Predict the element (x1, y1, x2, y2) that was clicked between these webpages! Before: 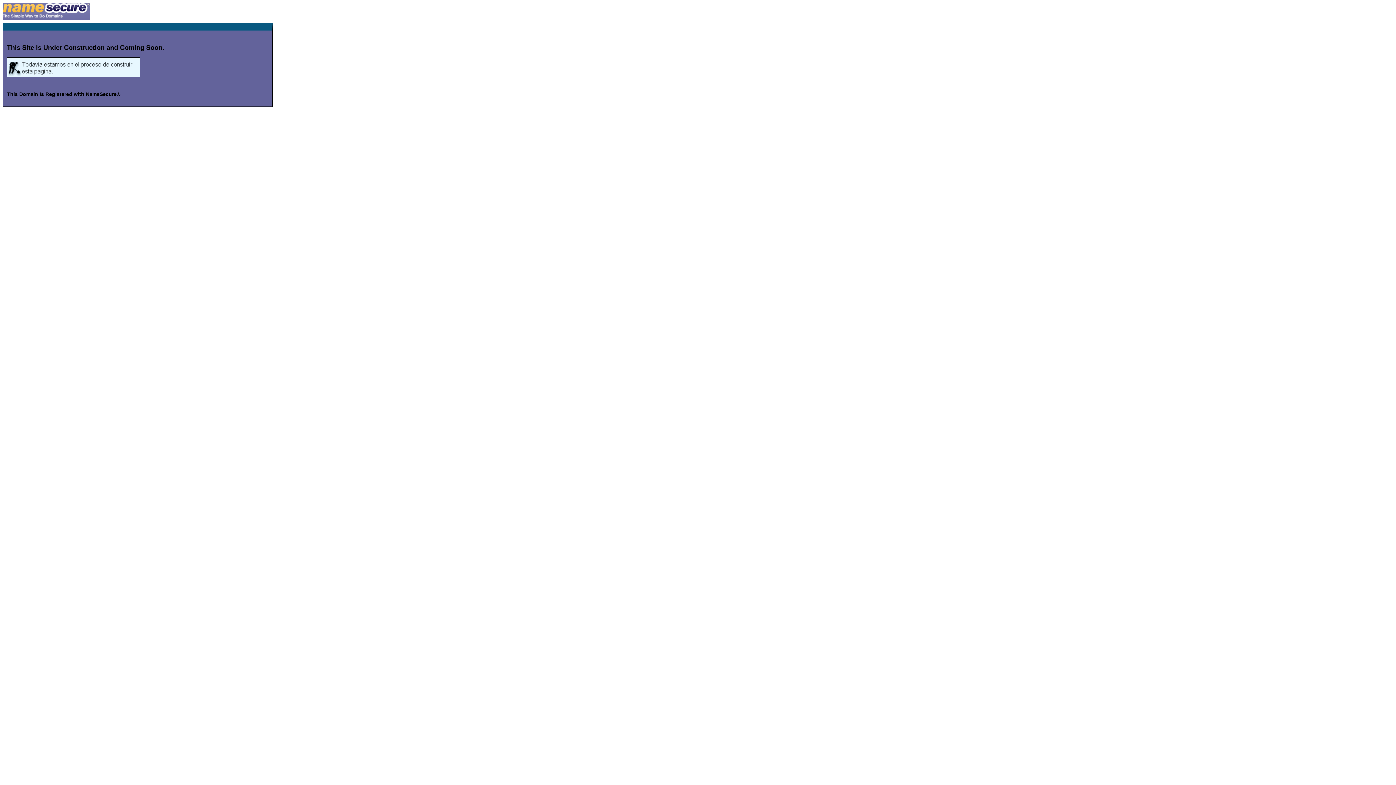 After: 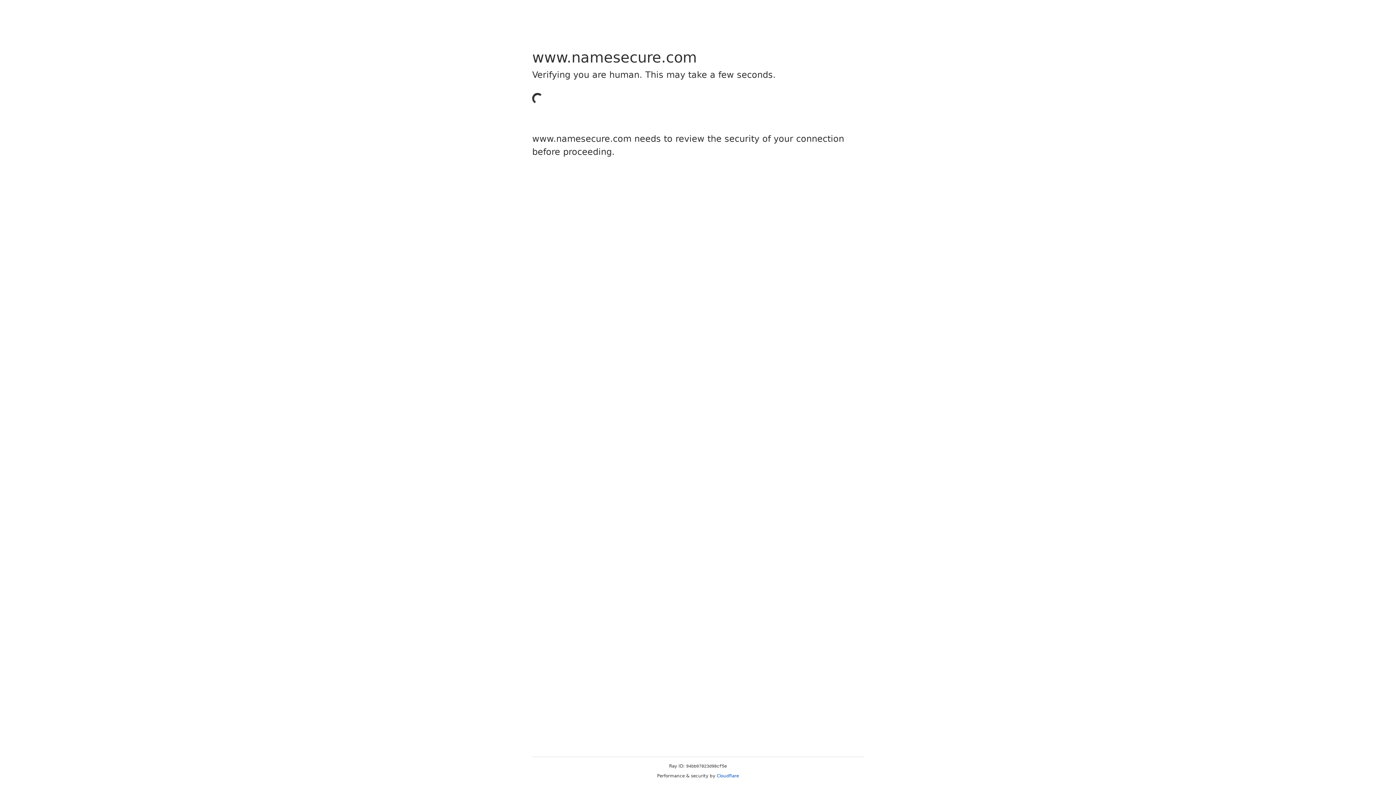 Action: bbox: (2, 14, 89, 20)